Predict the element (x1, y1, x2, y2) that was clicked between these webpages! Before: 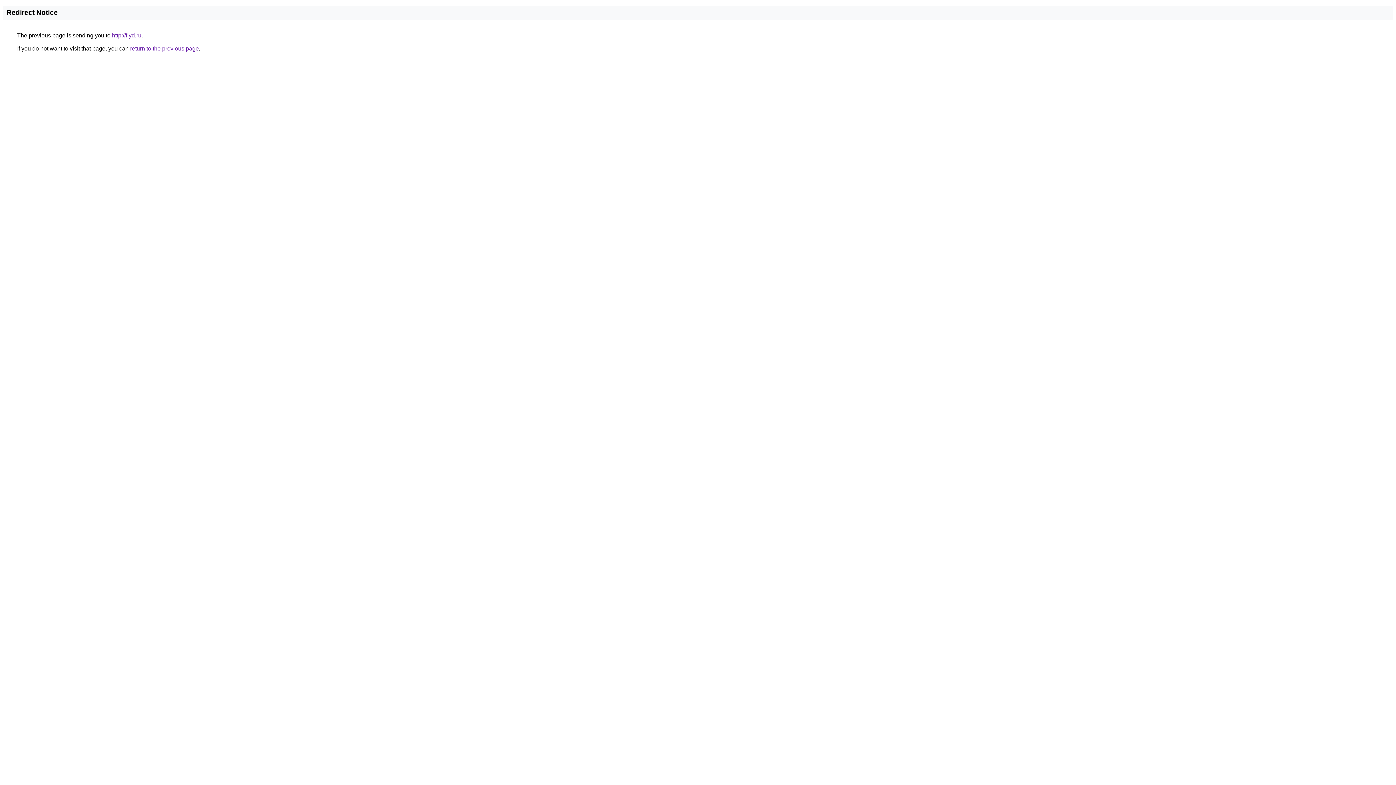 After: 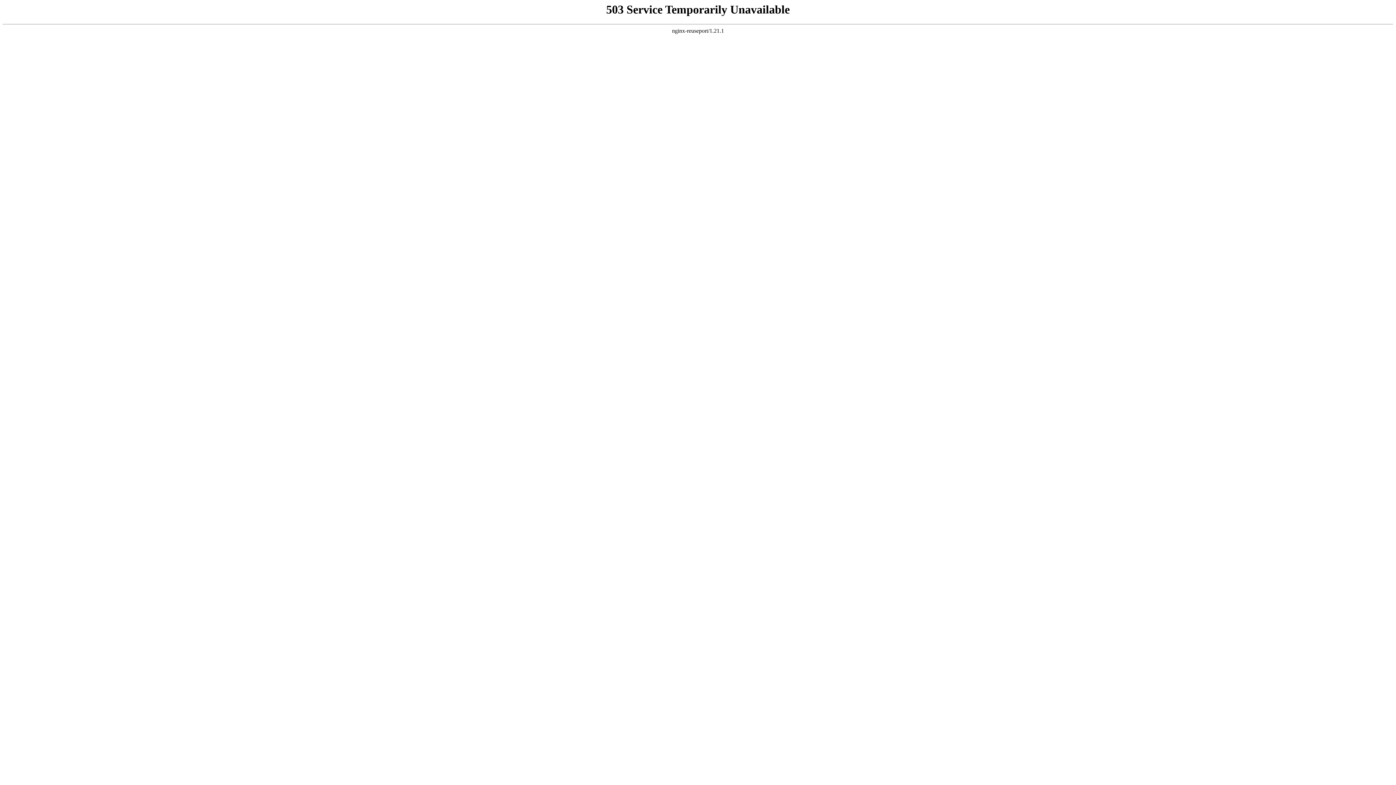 Action: bbox: (112, 32, 141, 38) label: http://flyd.ru